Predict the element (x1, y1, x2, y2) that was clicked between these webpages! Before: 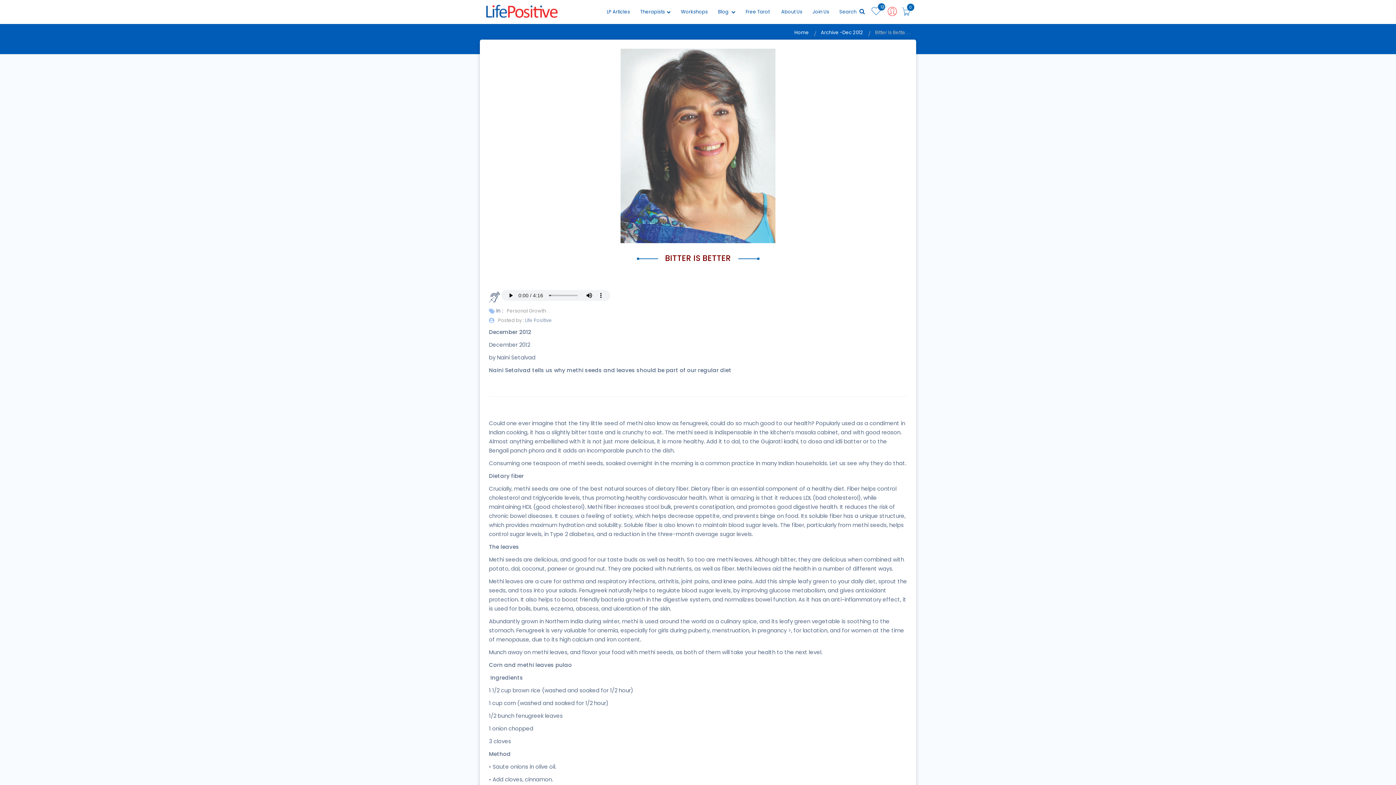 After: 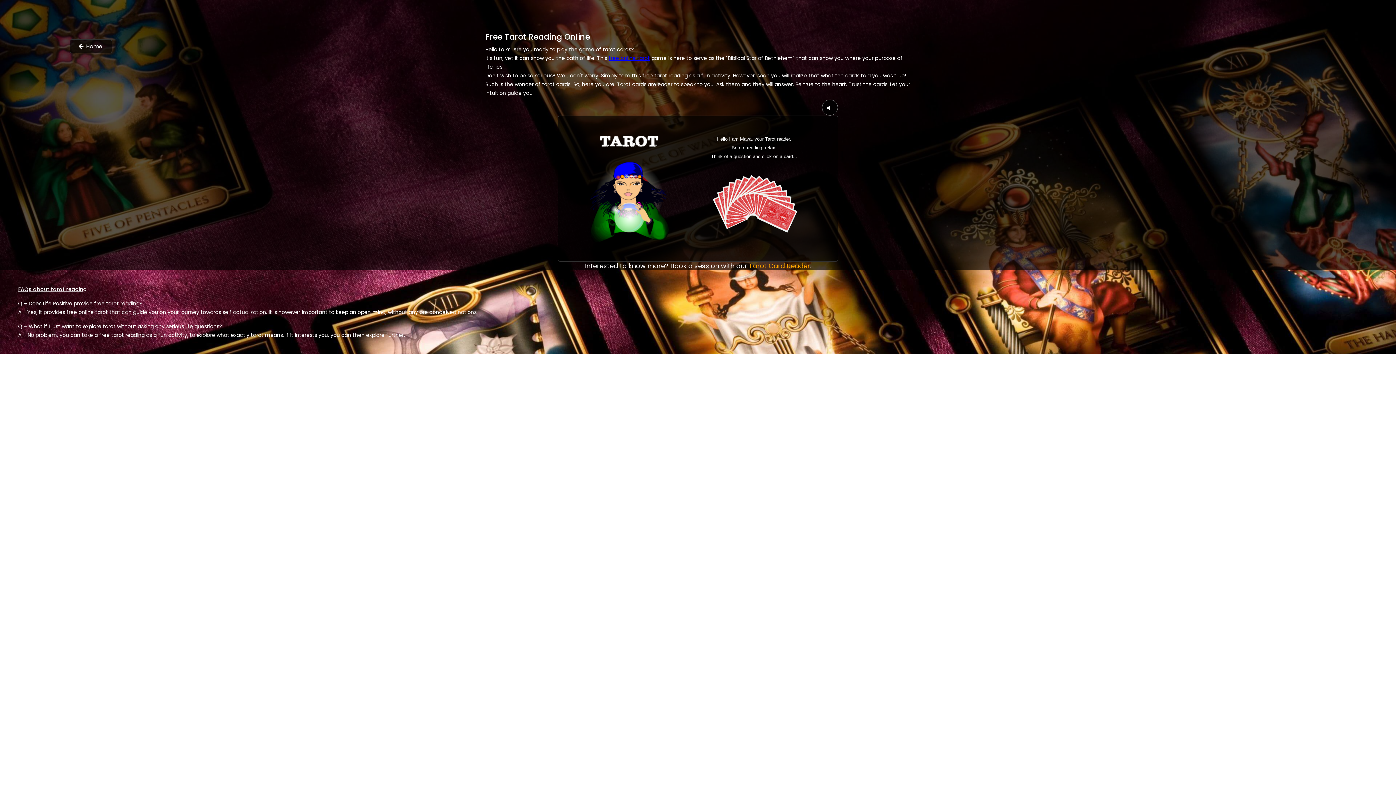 Action: label: Free Tarot bbox: (741, 0, 774, 24)